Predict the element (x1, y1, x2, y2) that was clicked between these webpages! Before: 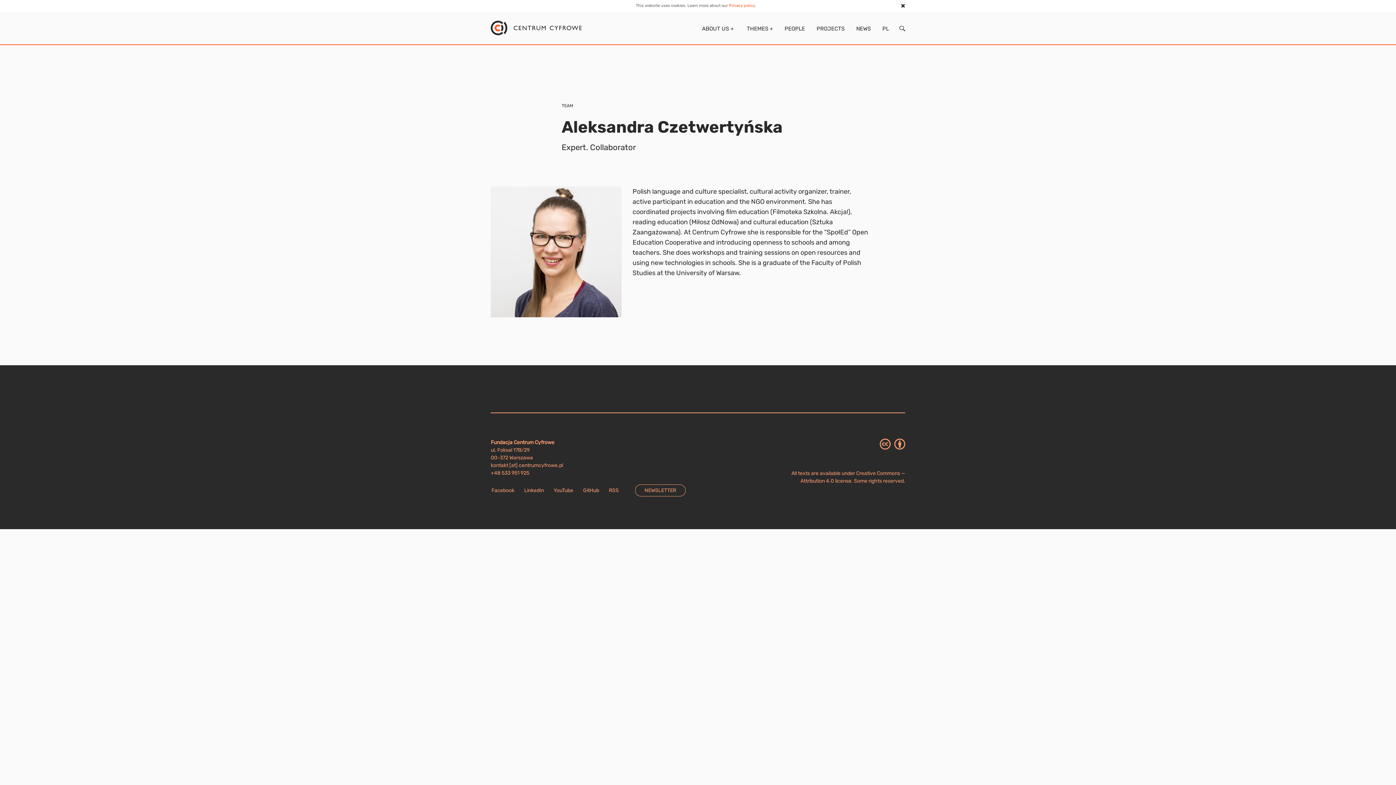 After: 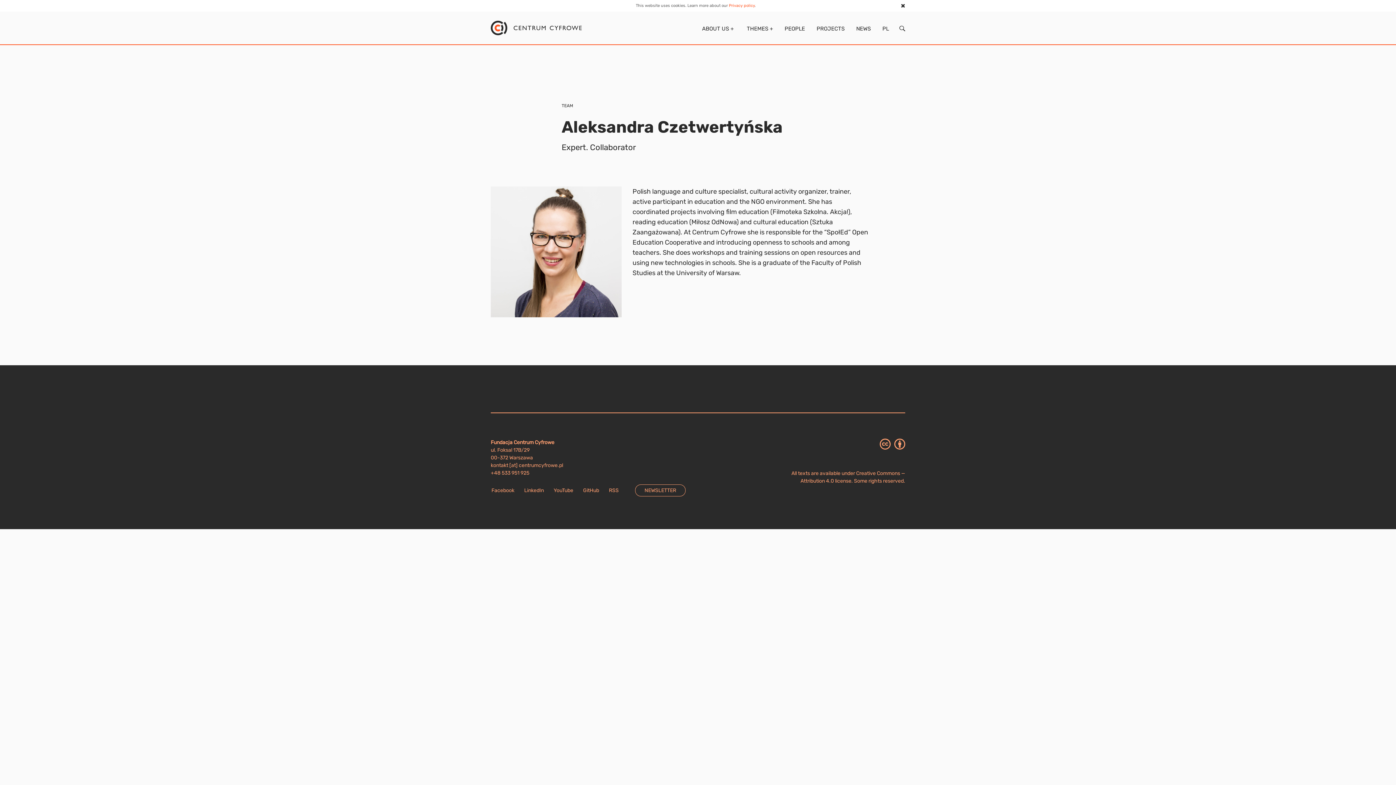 Action: bbox: (876, 445, 905, 451)